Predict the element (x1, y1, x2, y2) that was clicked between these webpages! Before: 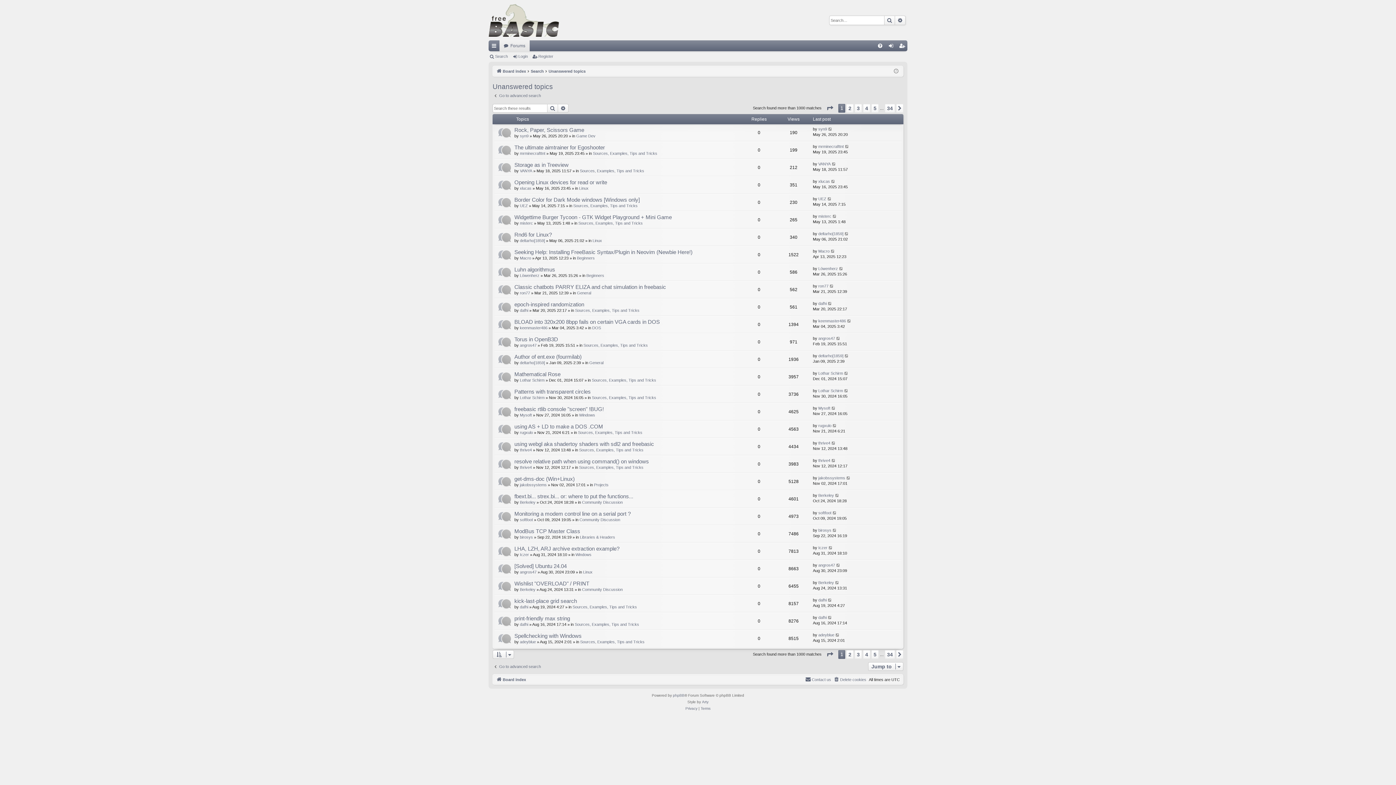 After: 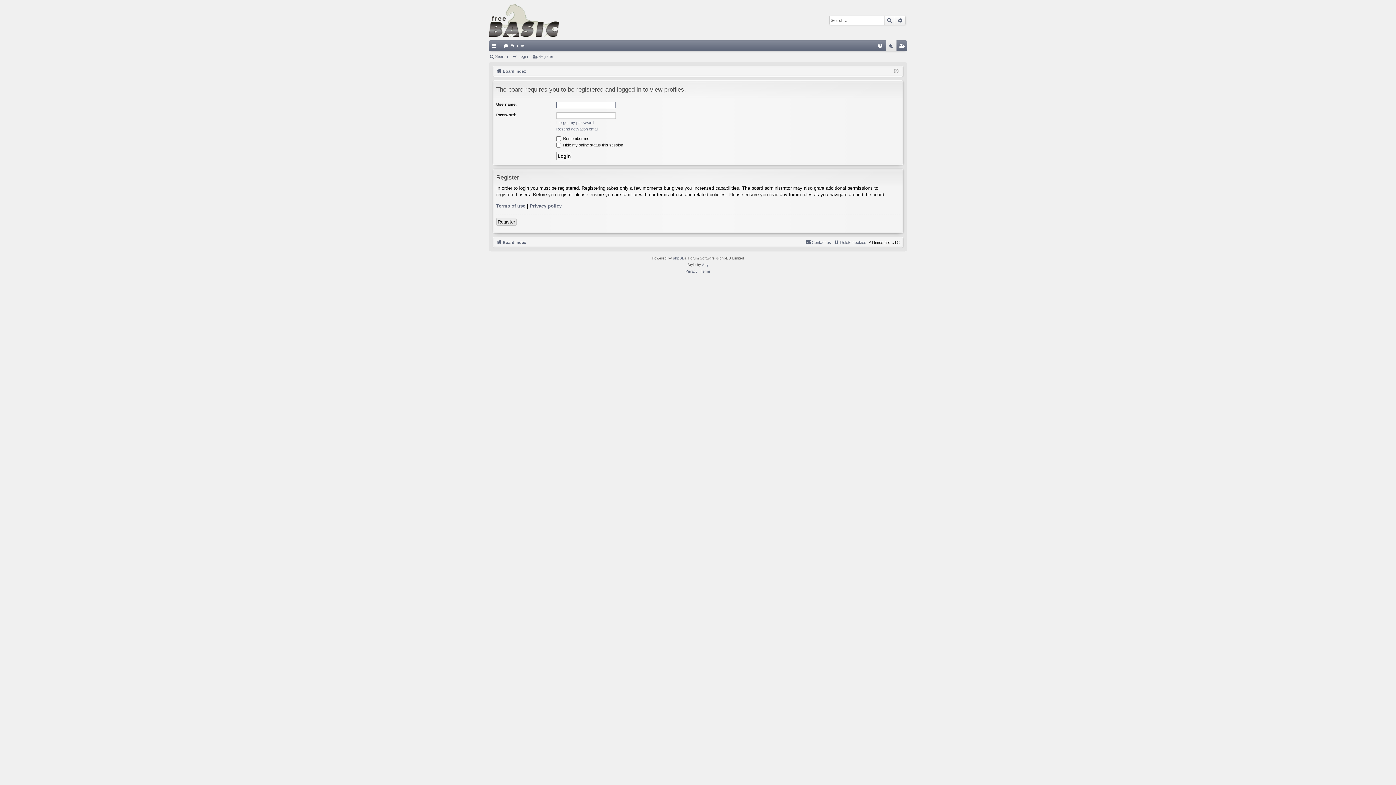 Action: label: Berkeley bbox: (818, 493, 834, 498)